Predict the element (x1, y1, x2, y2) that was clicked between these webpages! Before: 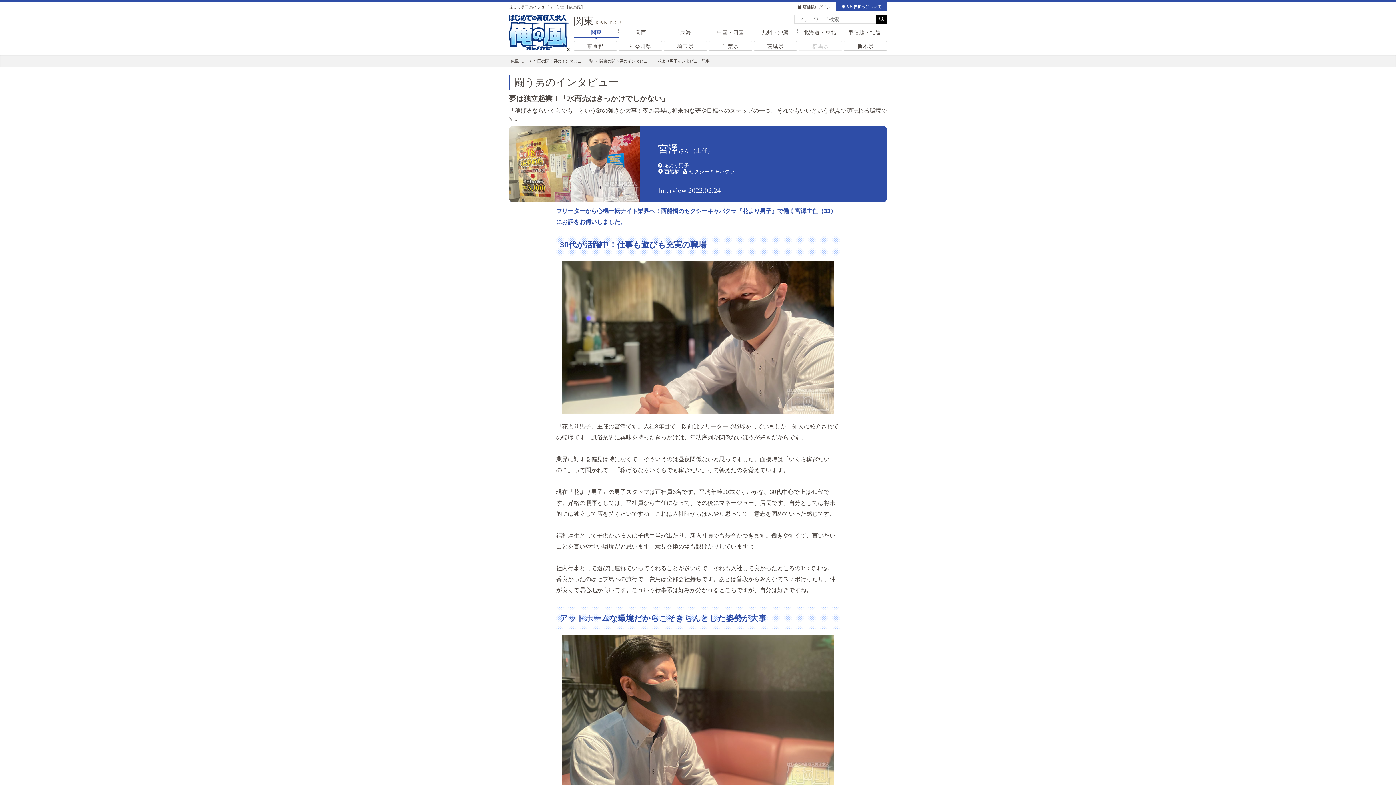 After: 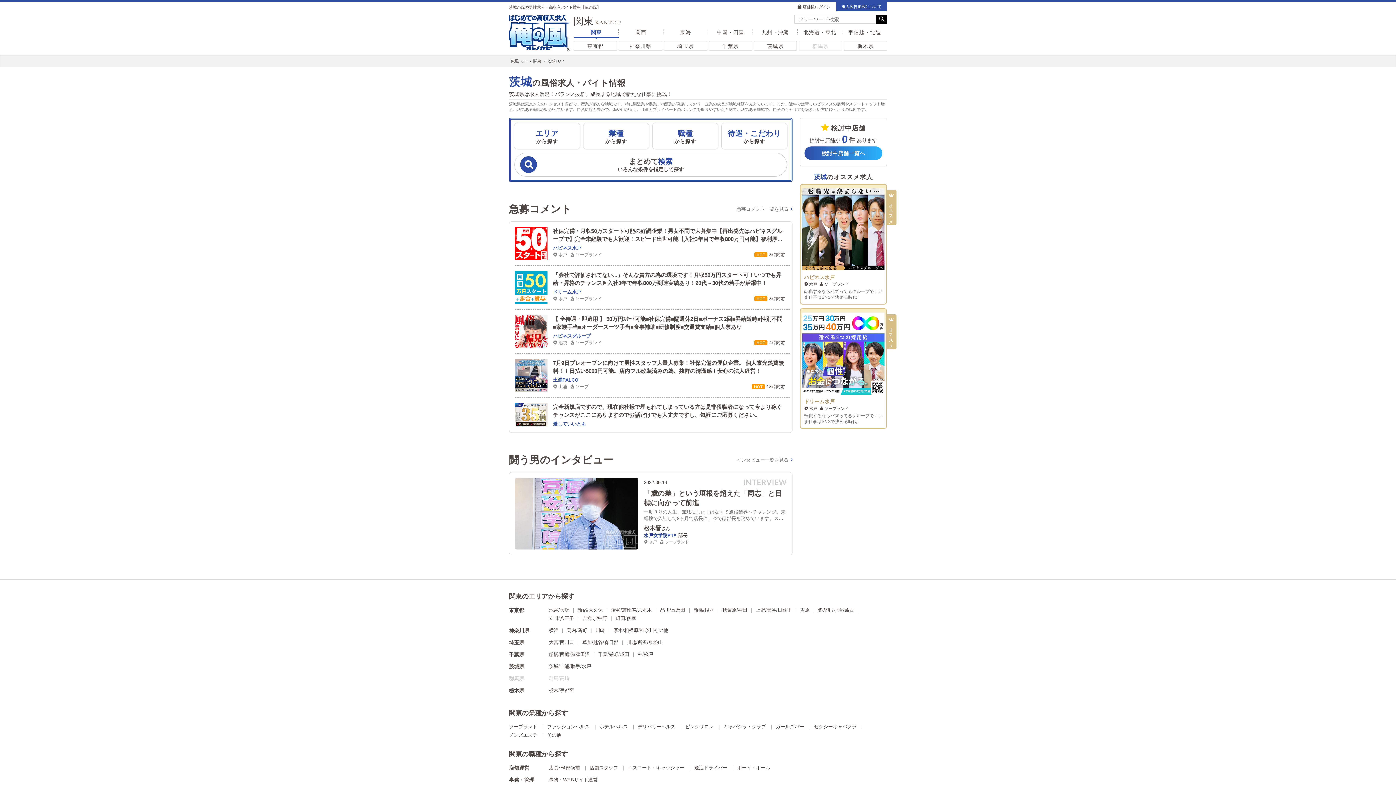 Action: bbox: (754, 40, 797, 50) label: 茨城県